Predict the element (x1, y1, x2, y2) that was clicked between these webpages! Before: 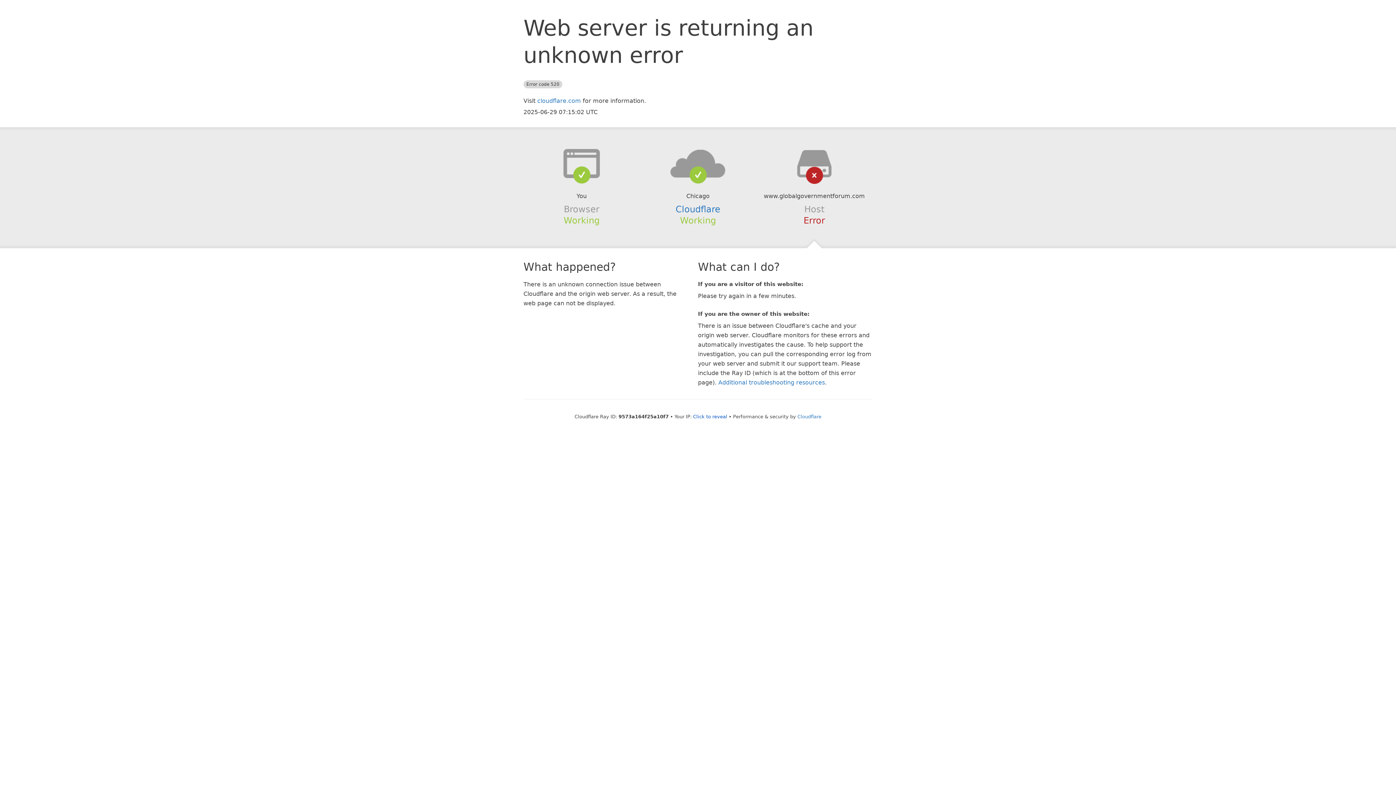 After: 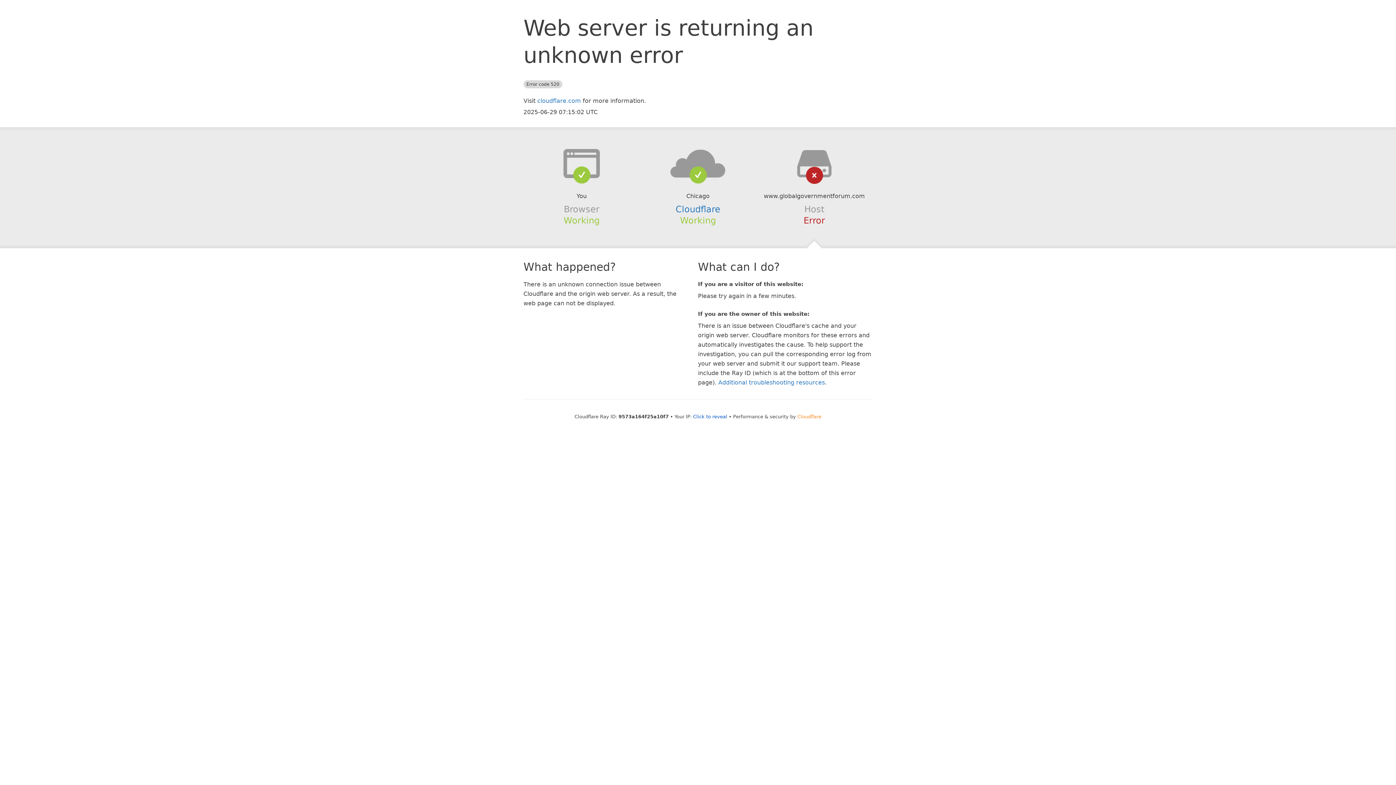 Action: label: Cloudflare bbox: (797, 414, 821, 419)